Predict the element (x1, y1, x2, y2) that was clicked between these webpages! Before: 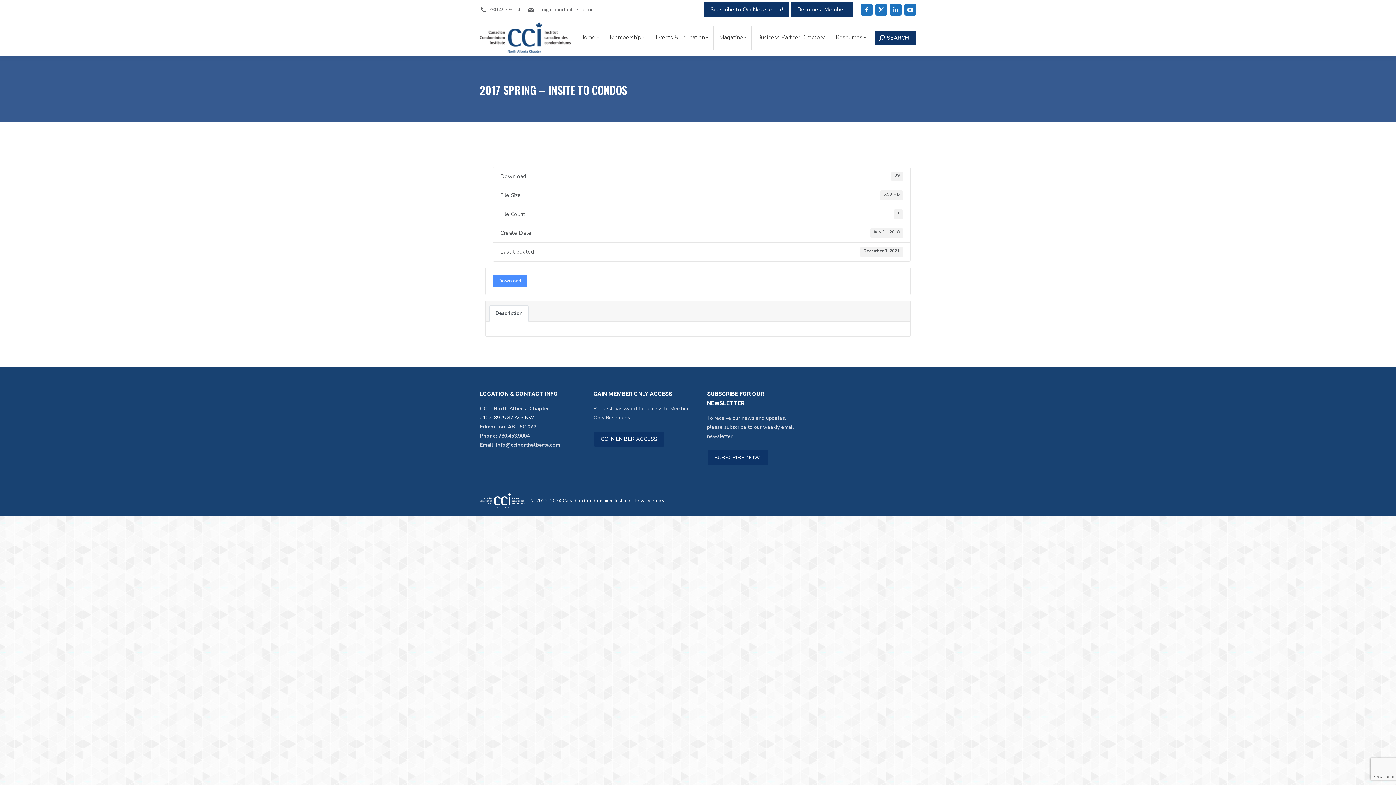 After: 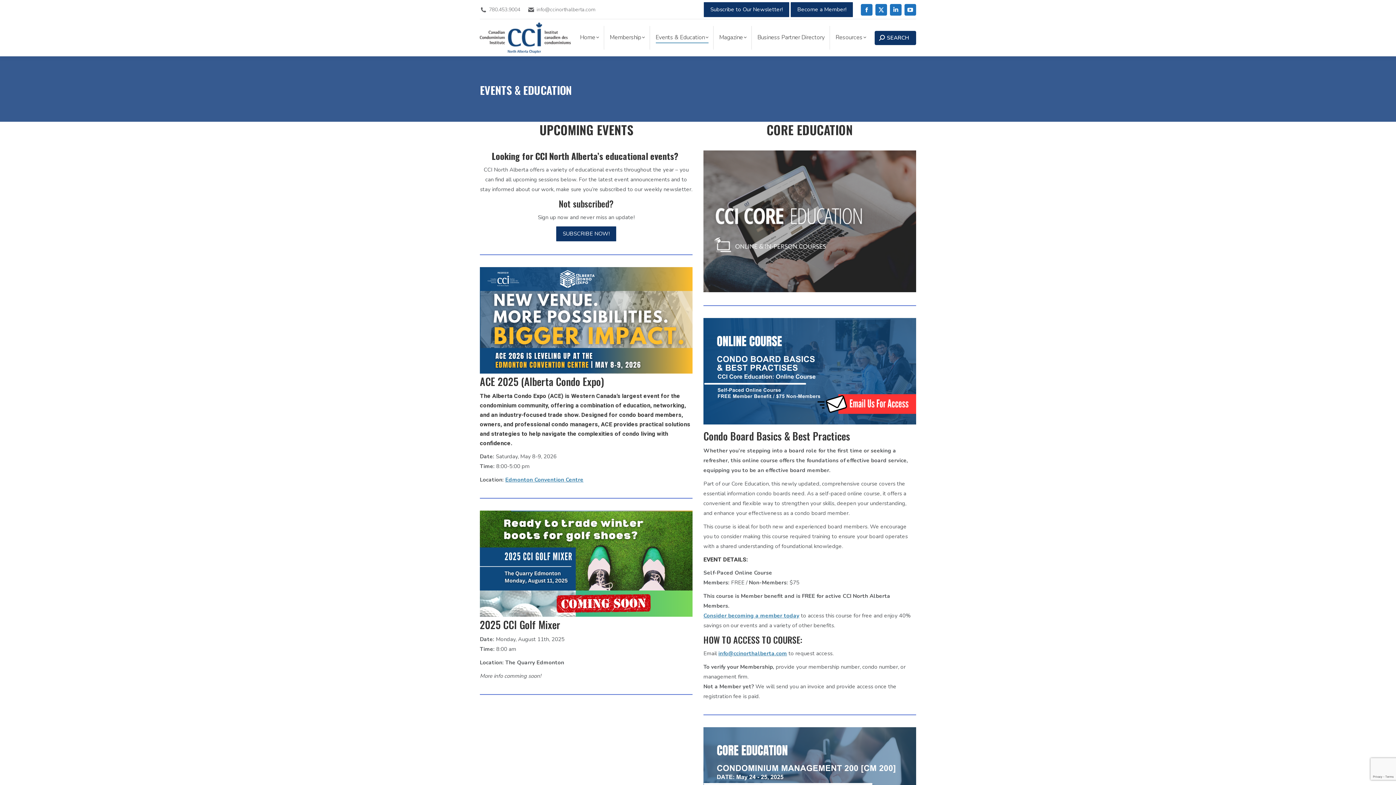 Action: label: Events & Education bbox: (654, 25, 709, 49)